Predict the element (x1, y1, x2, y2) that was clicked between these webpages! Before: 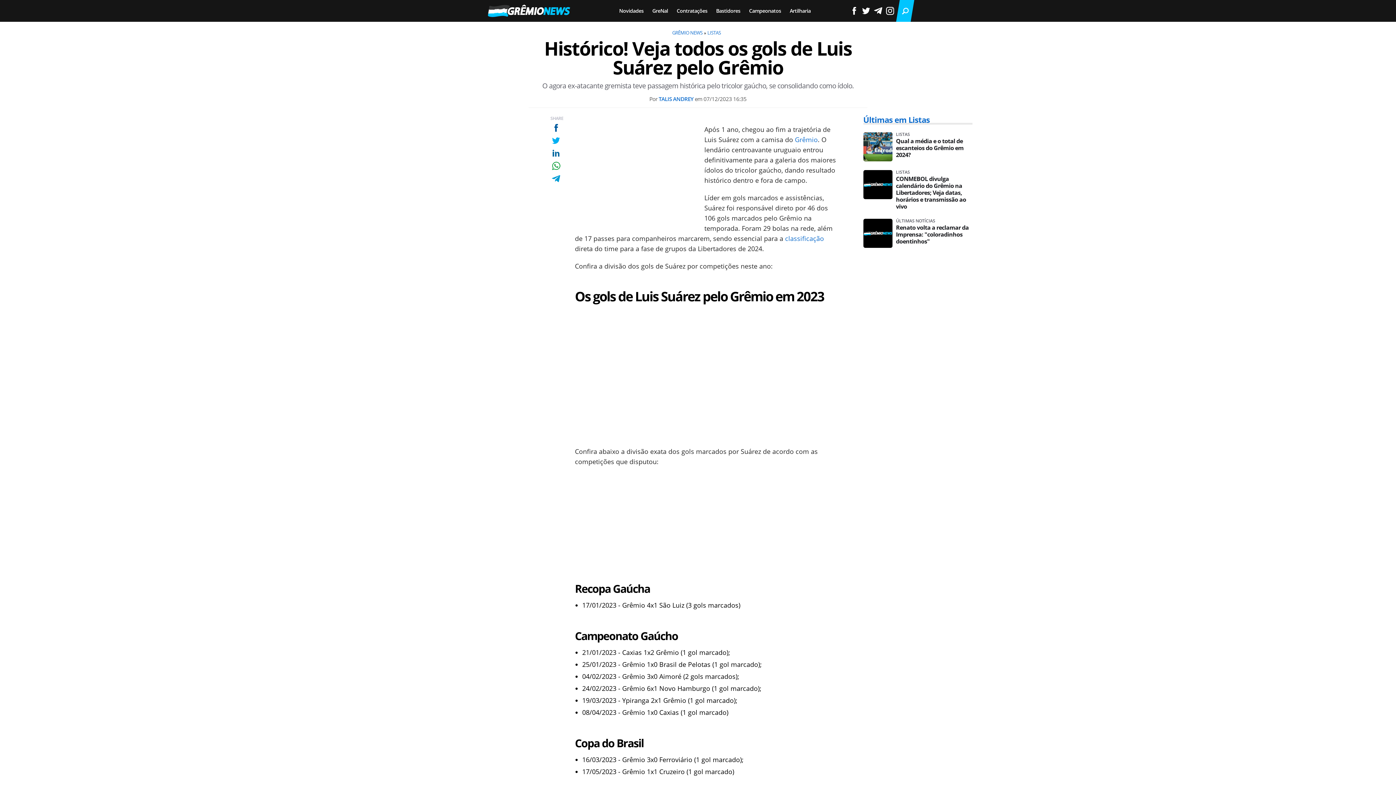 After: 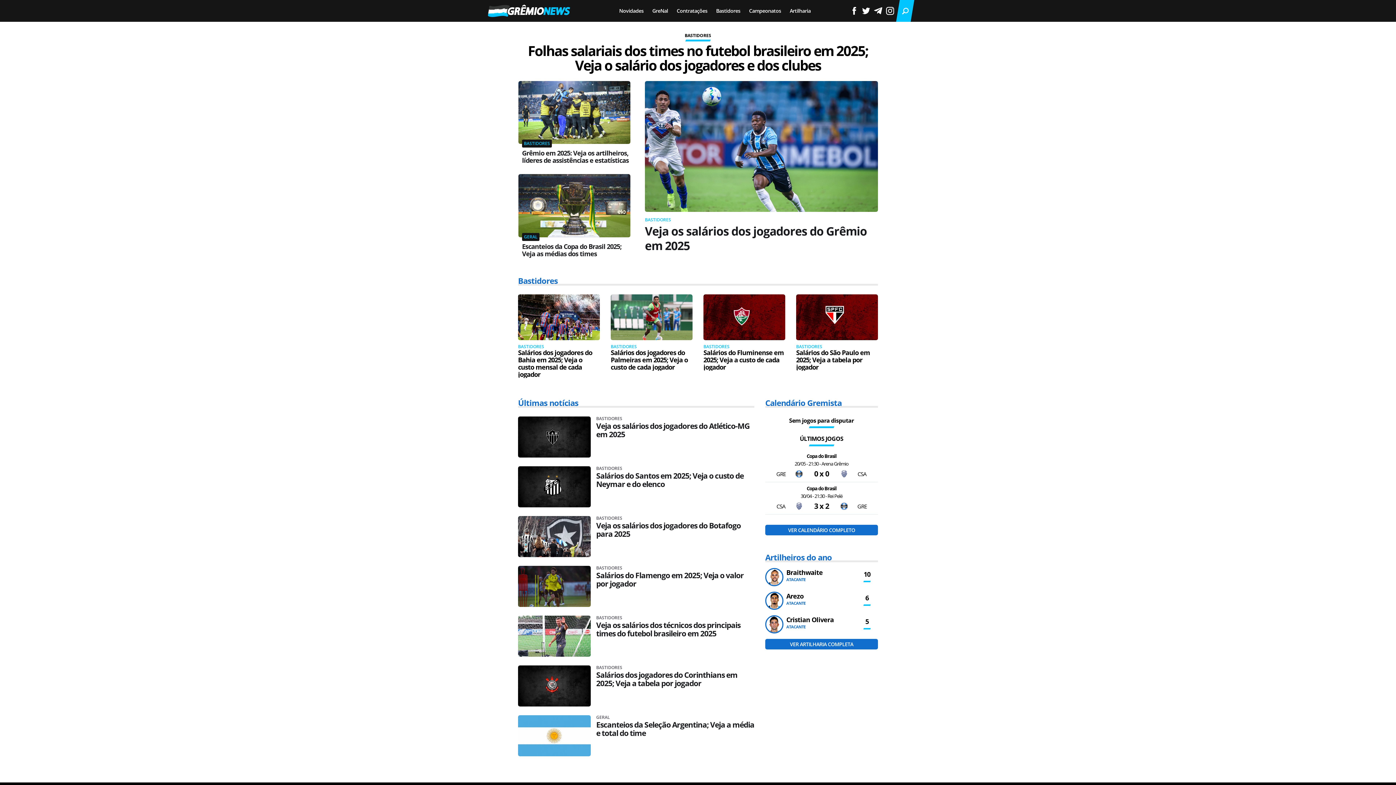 Action: bbox: (487, 1, 570, 23)